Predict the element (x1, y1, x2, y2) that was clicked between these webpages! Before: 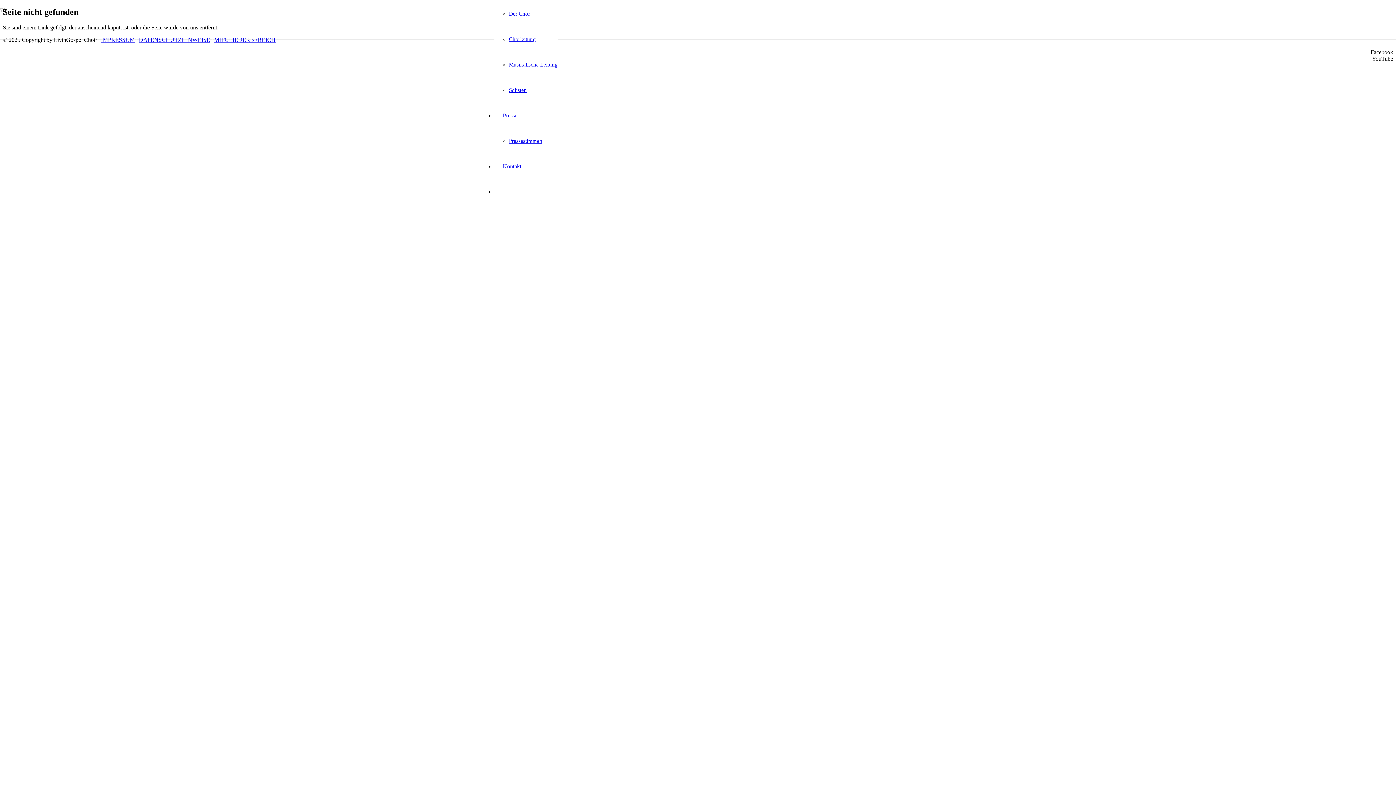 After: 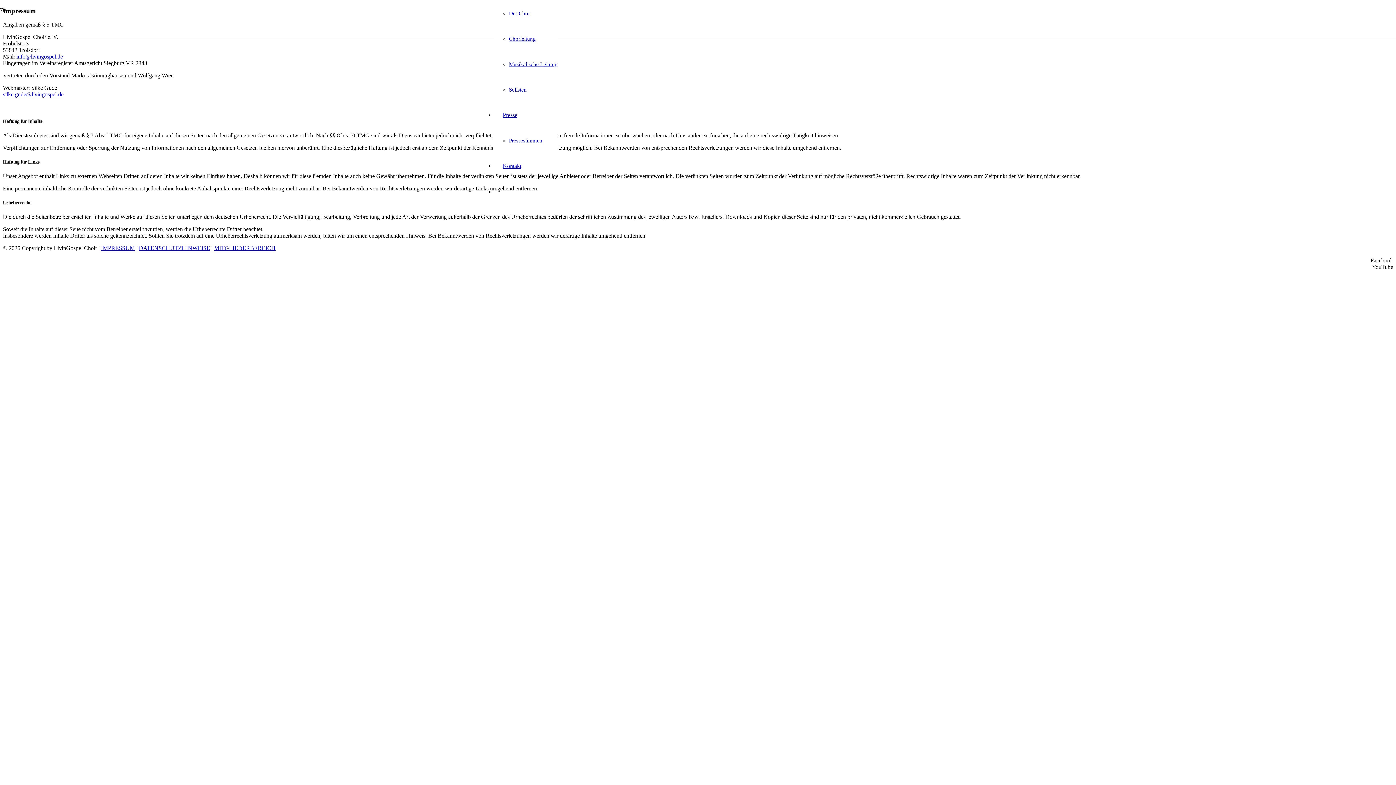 Action: label: IMPRESSUM bbox: (101, 36, 134, 42)